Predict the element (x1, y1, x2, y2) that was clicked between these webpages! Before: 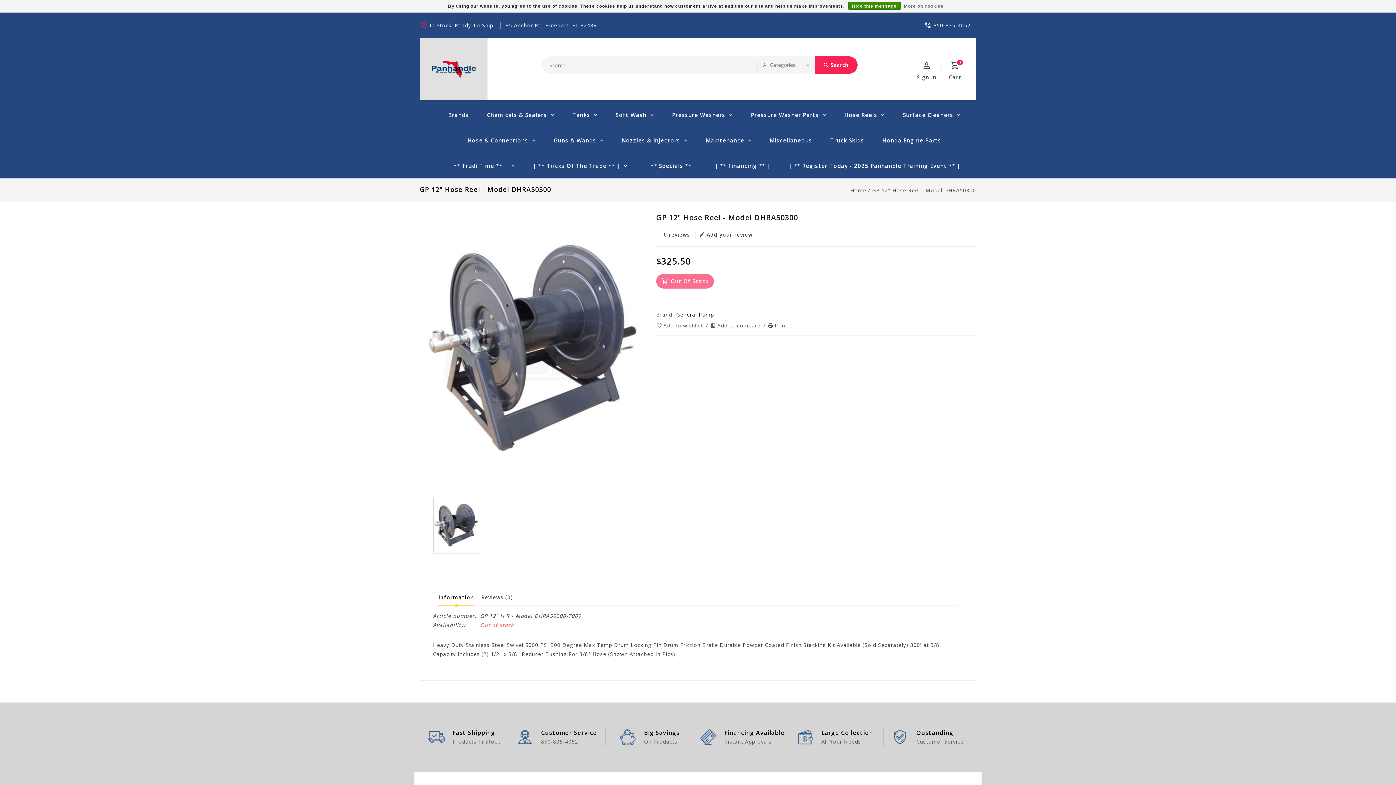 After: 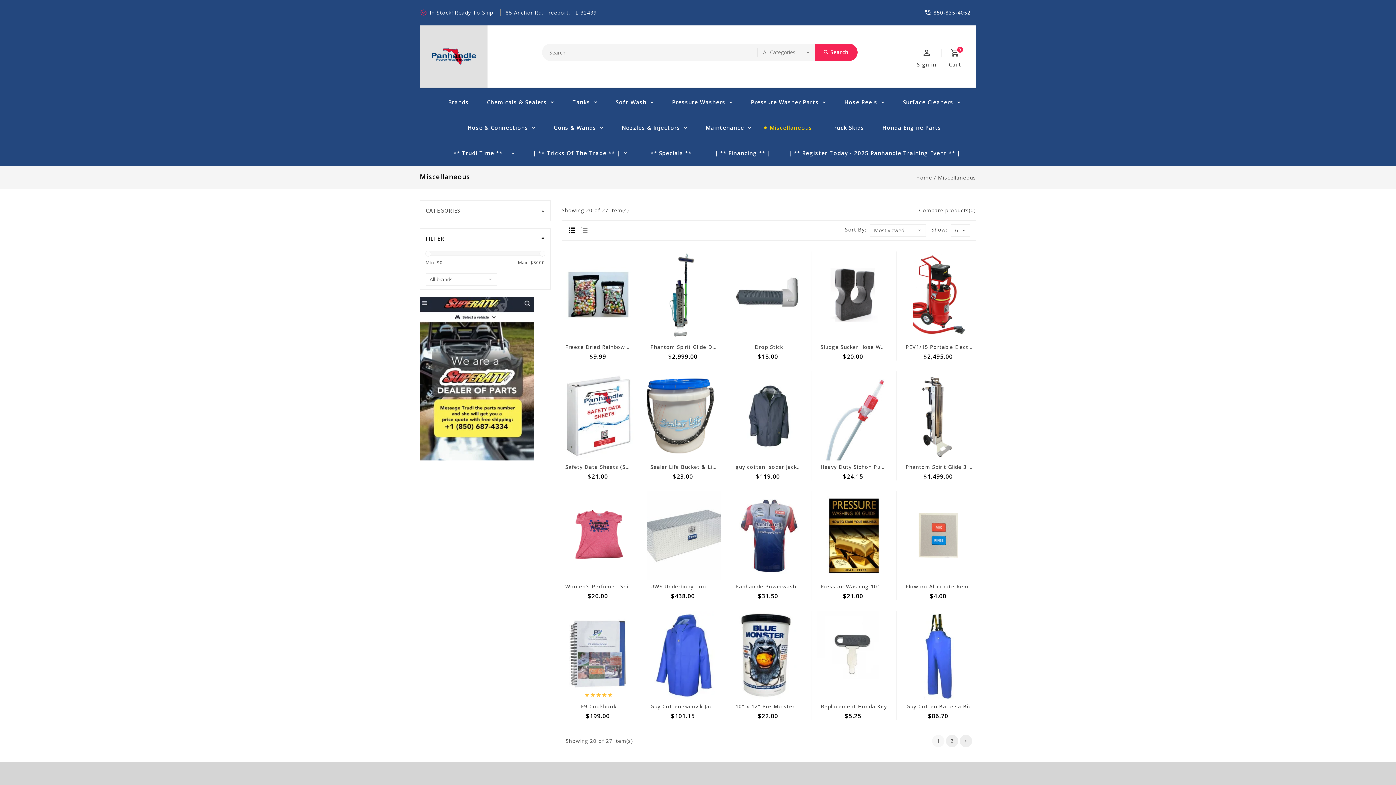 Action: bbox: (755, 127, 814, 153) label: Miscellaneous